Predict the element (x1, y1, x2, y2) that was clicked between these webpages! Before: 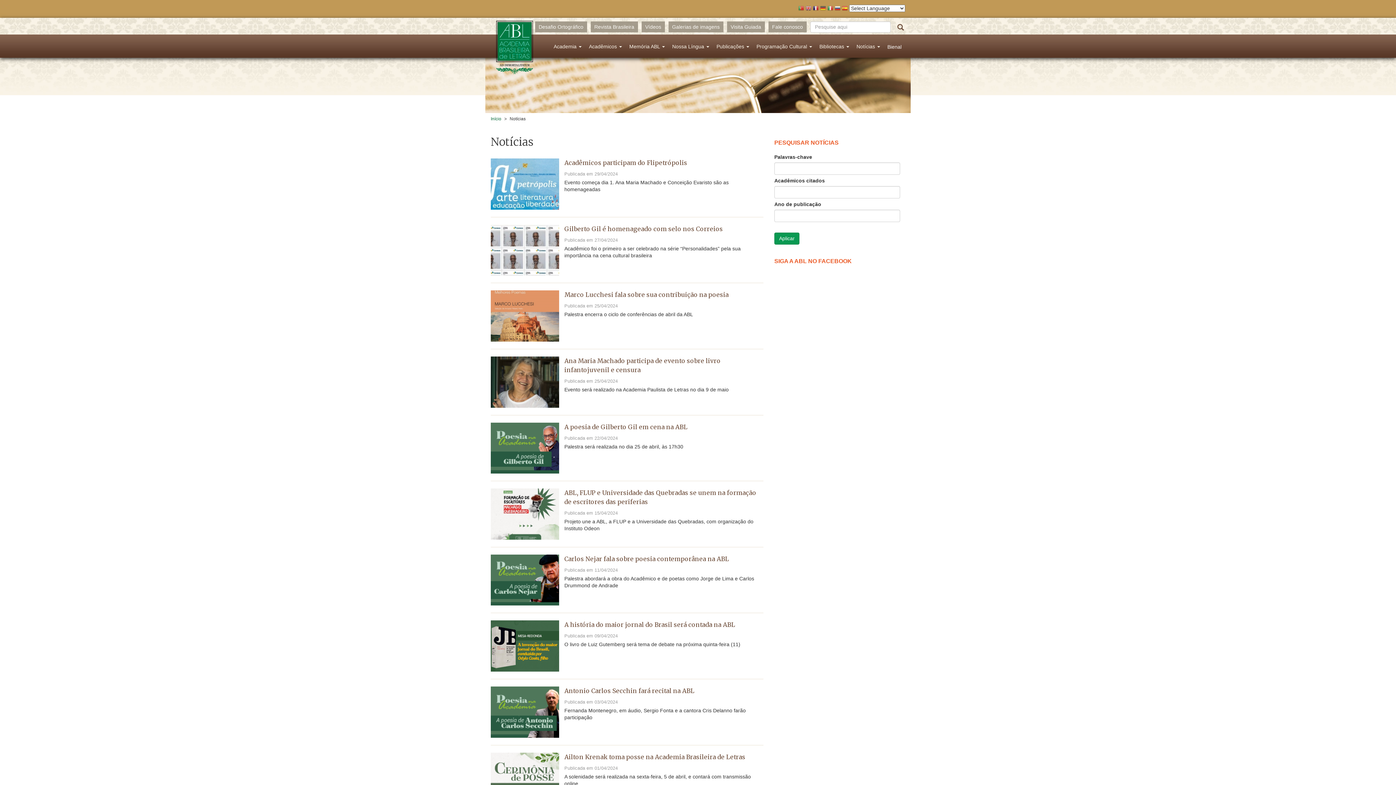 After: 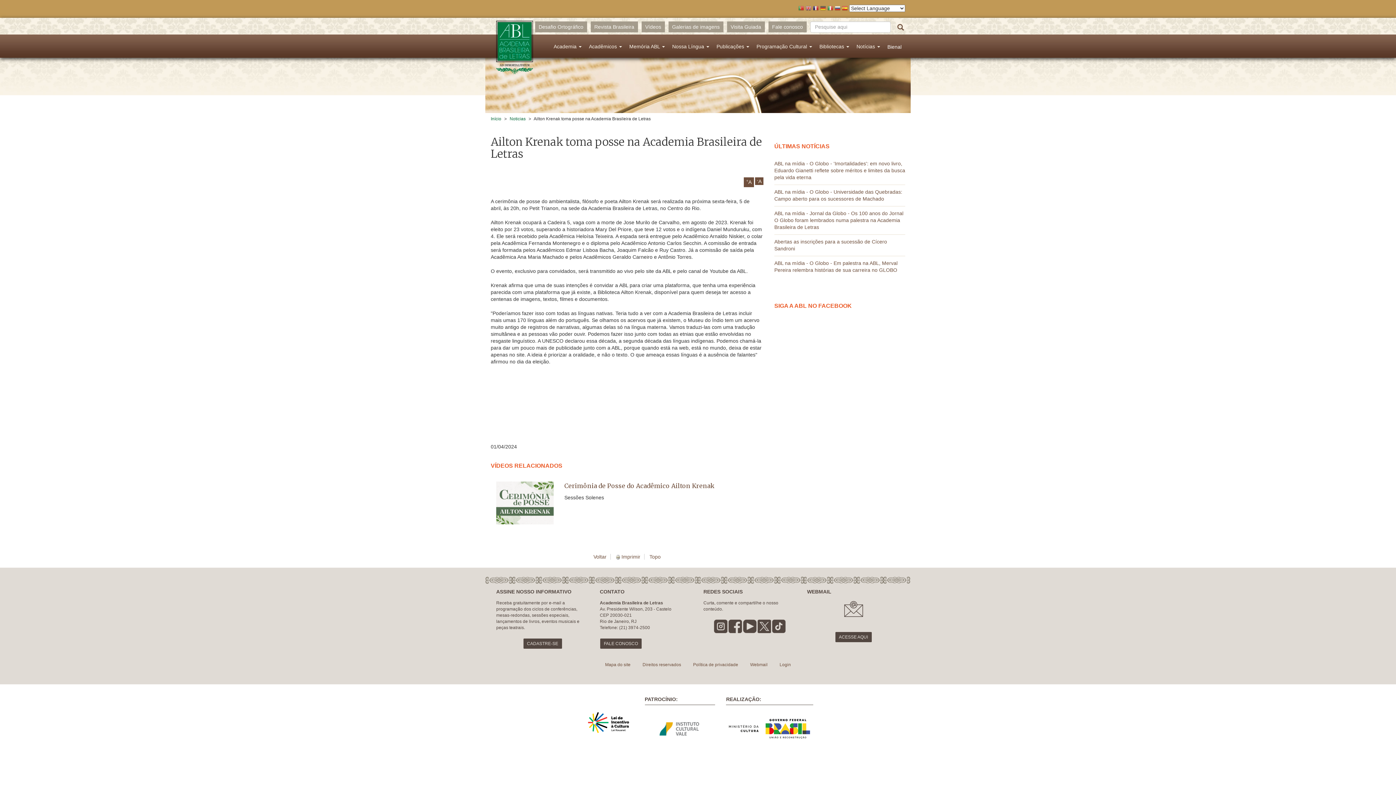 Action: bbox: (564, 752, 758, 762) label: Ailton Krenak toma posse na Academia Brasileira de Letras